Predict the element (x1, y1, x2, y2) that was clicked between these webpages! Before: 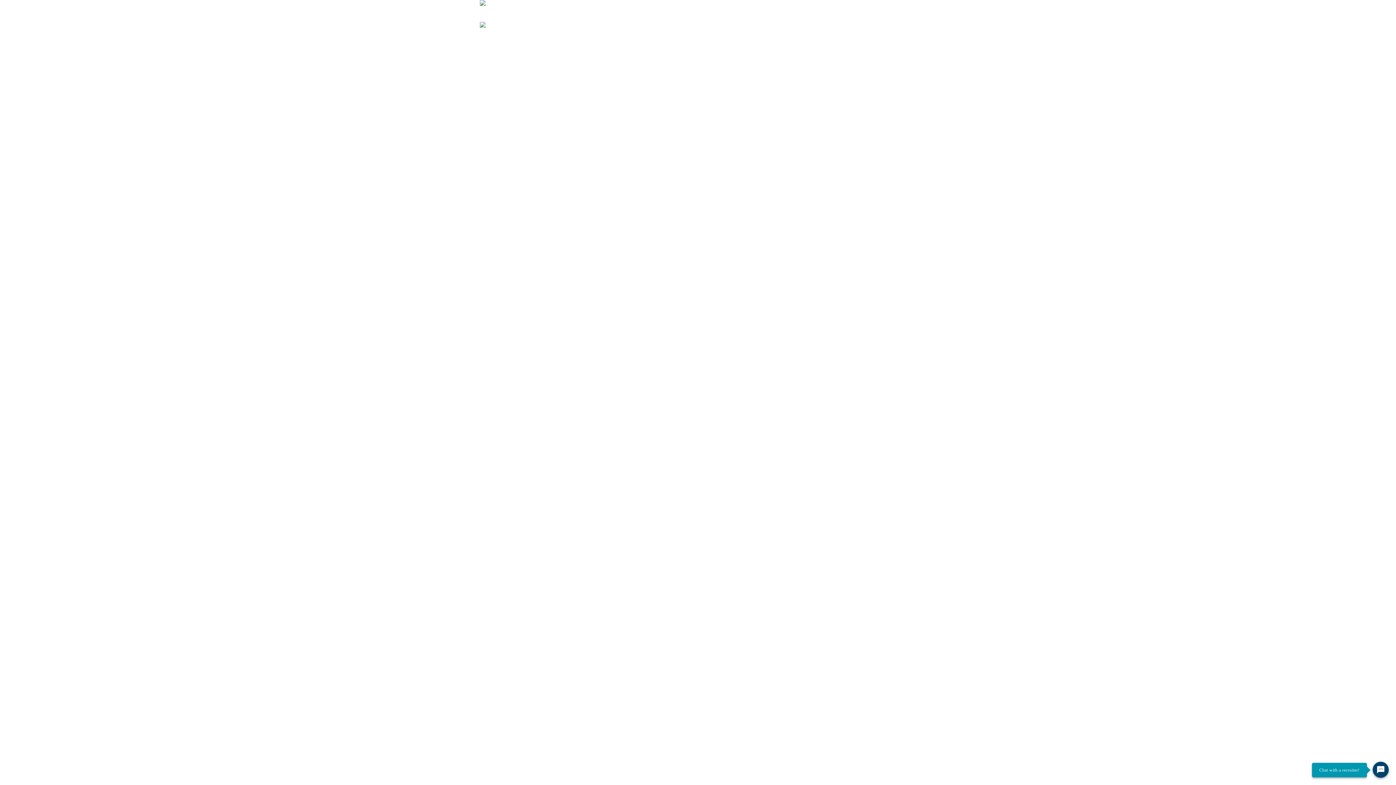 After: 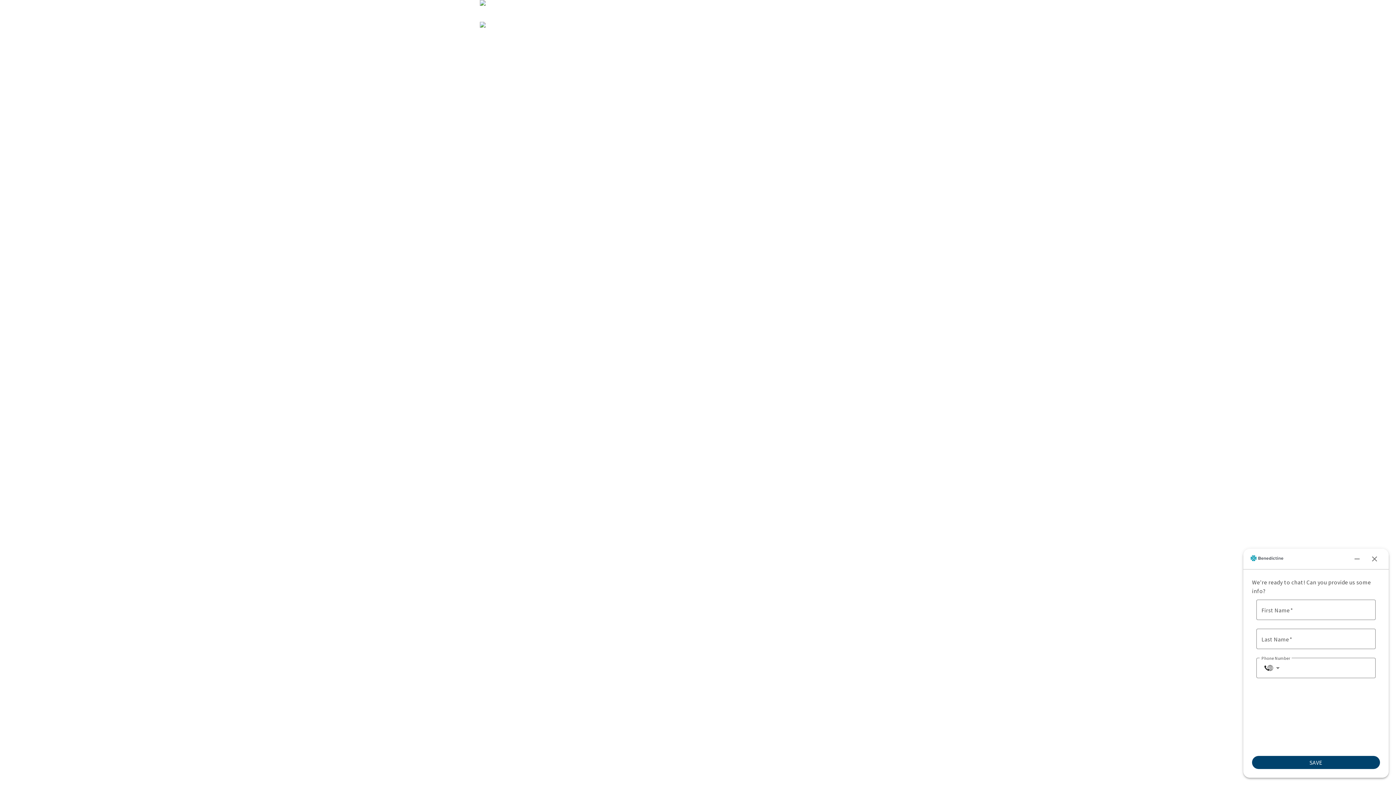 Action: bbox: (1373, 762, 1389, 778) label: Chat Widget Button